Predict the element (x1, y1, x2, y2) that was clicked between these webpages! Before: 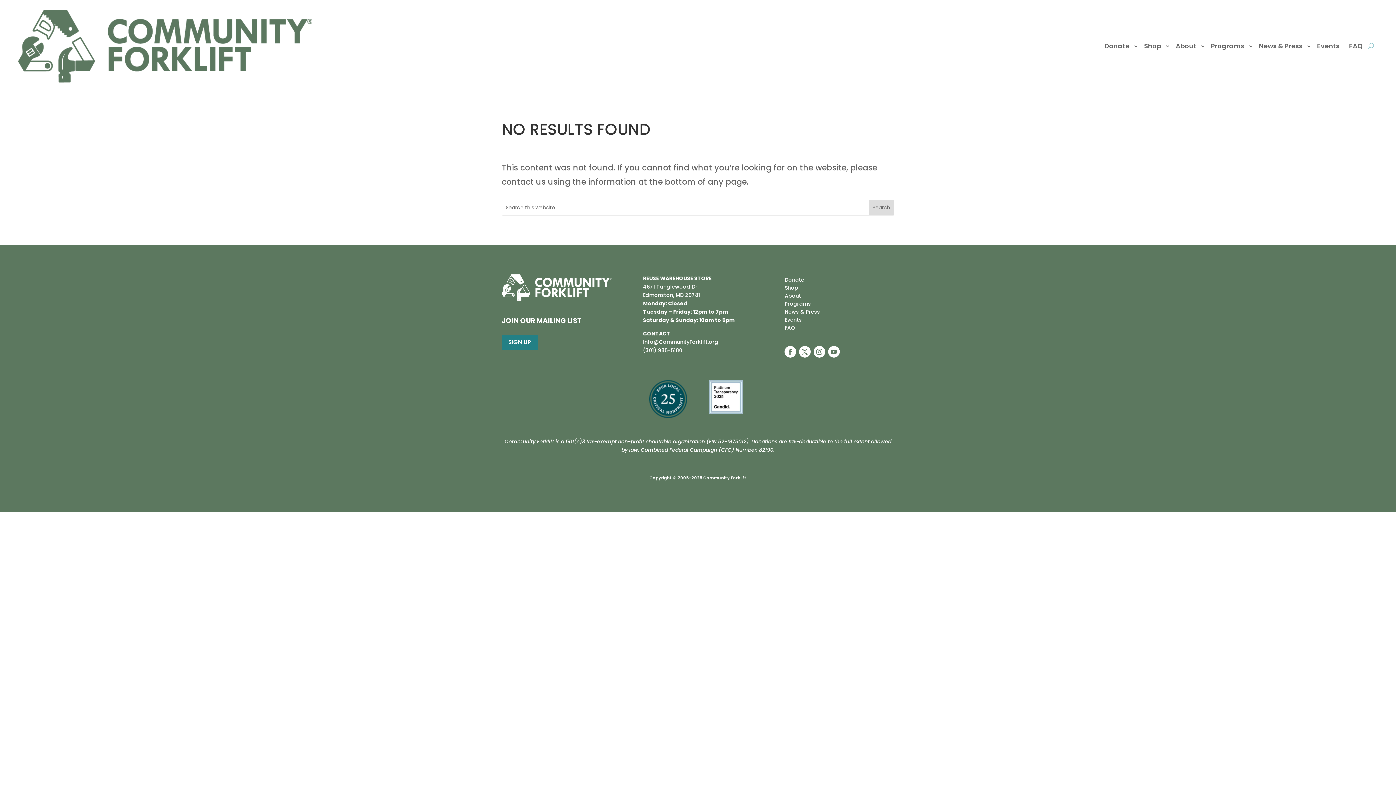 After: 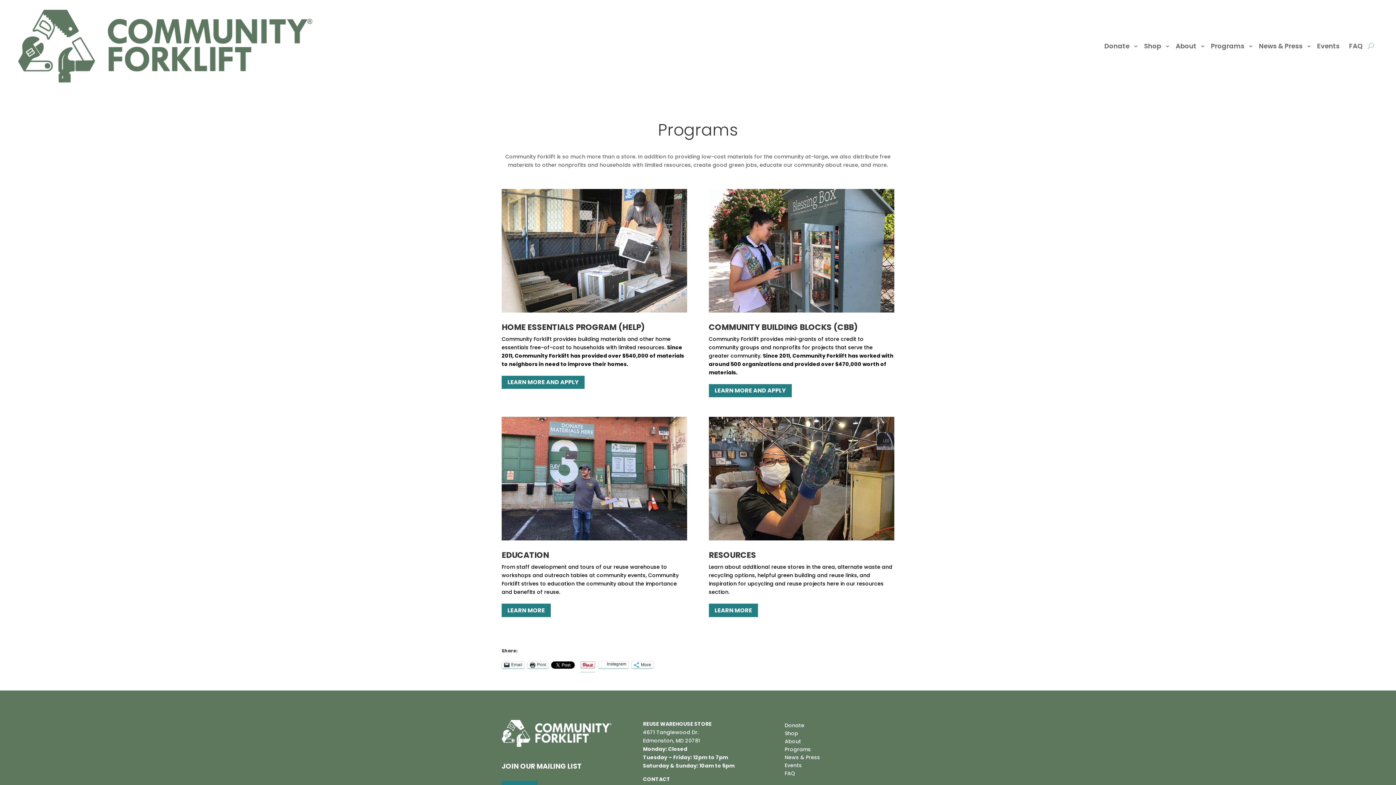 Action: label: Programs bbox: (1207, 9, 1253, 82)